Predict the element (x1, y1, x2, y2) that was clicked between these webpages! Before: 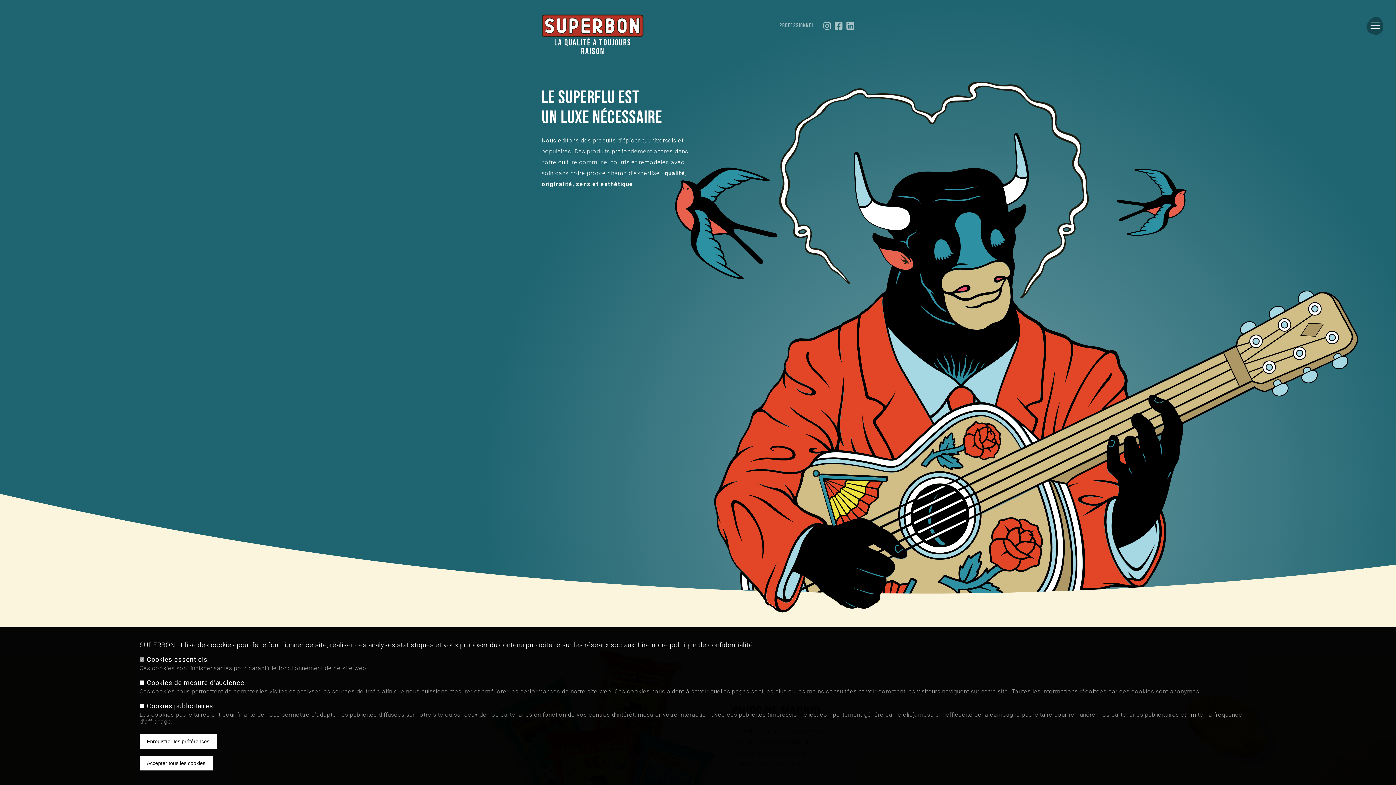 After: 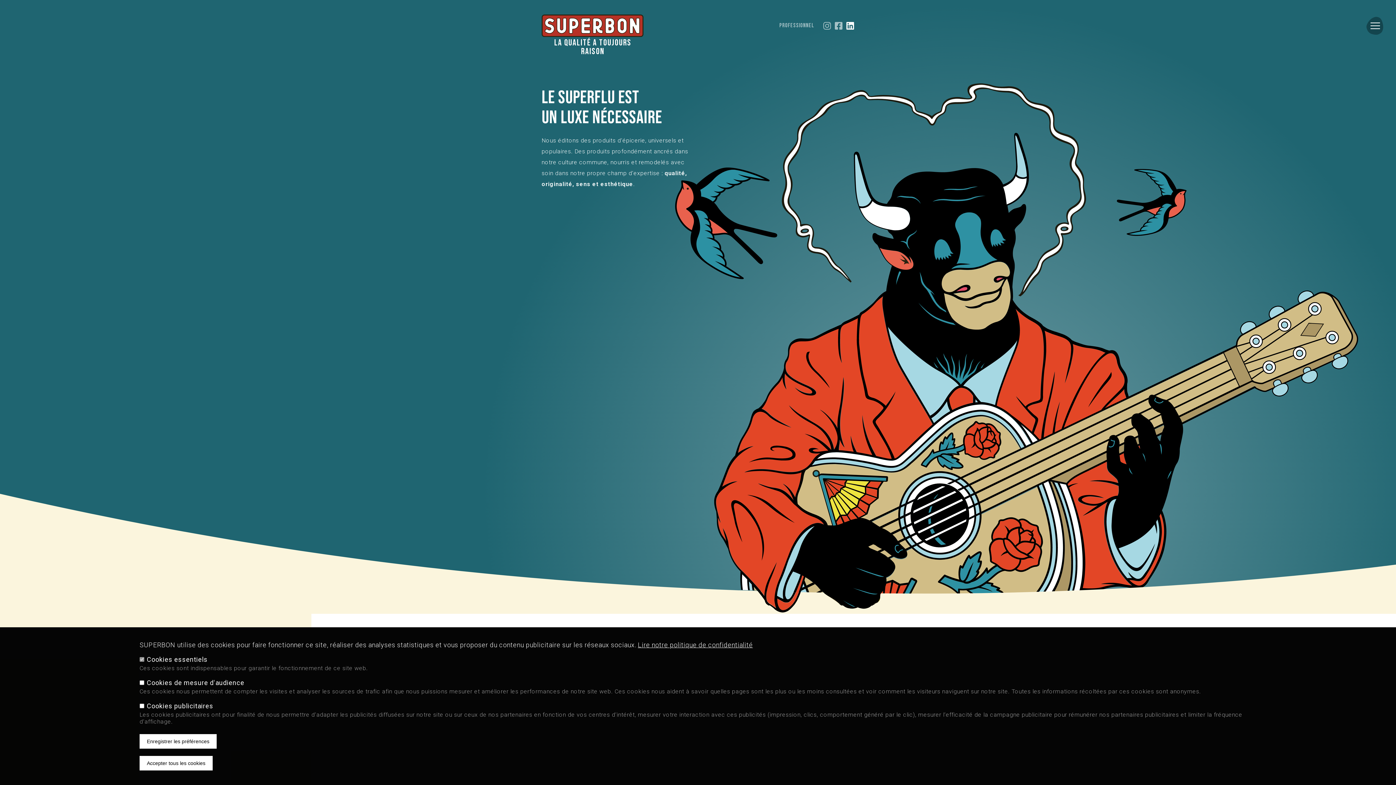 Action: bbox: (842, 21, 854, 30)